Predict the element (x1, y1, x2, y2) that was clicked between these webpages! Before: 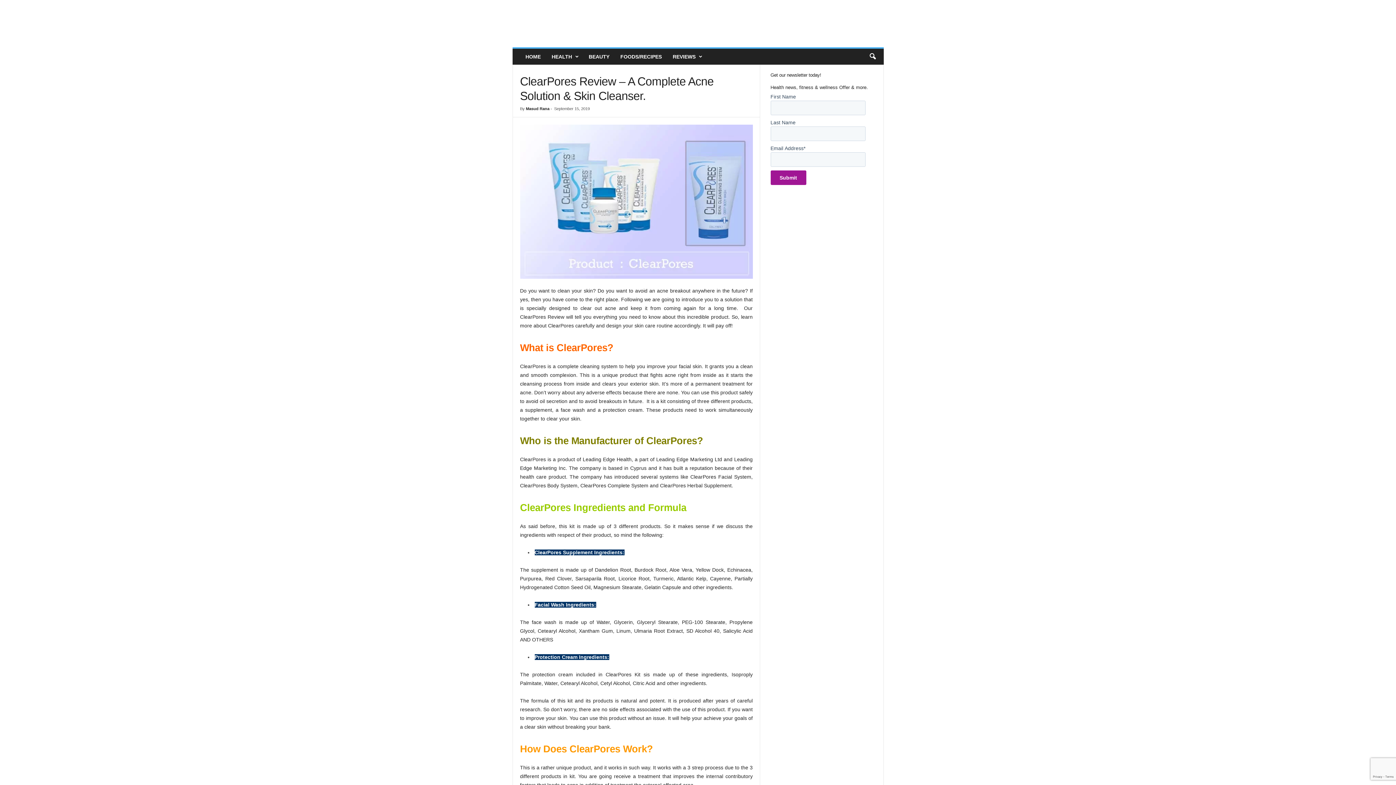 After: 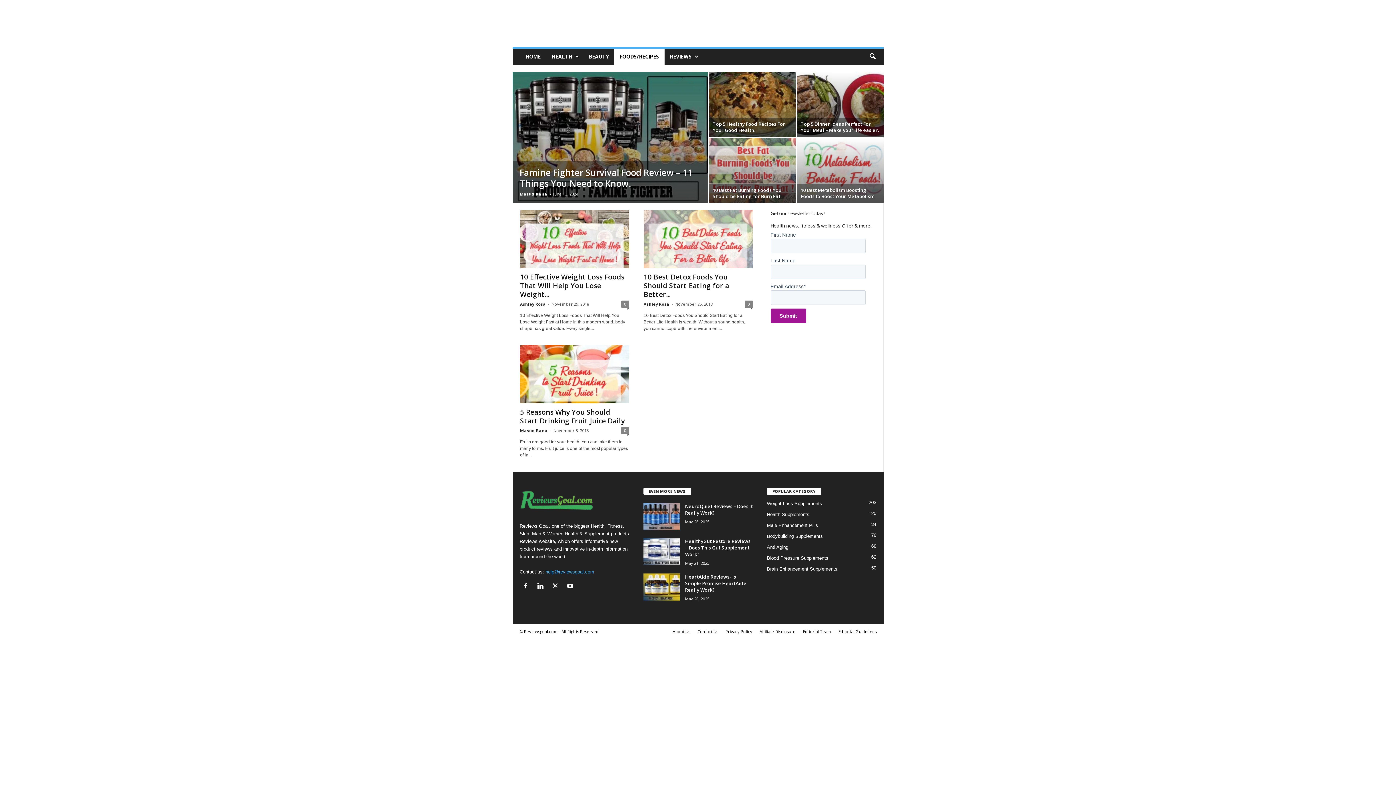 Action: bbox: (615, 48, 667, 64) label: FOODS/RECIPES